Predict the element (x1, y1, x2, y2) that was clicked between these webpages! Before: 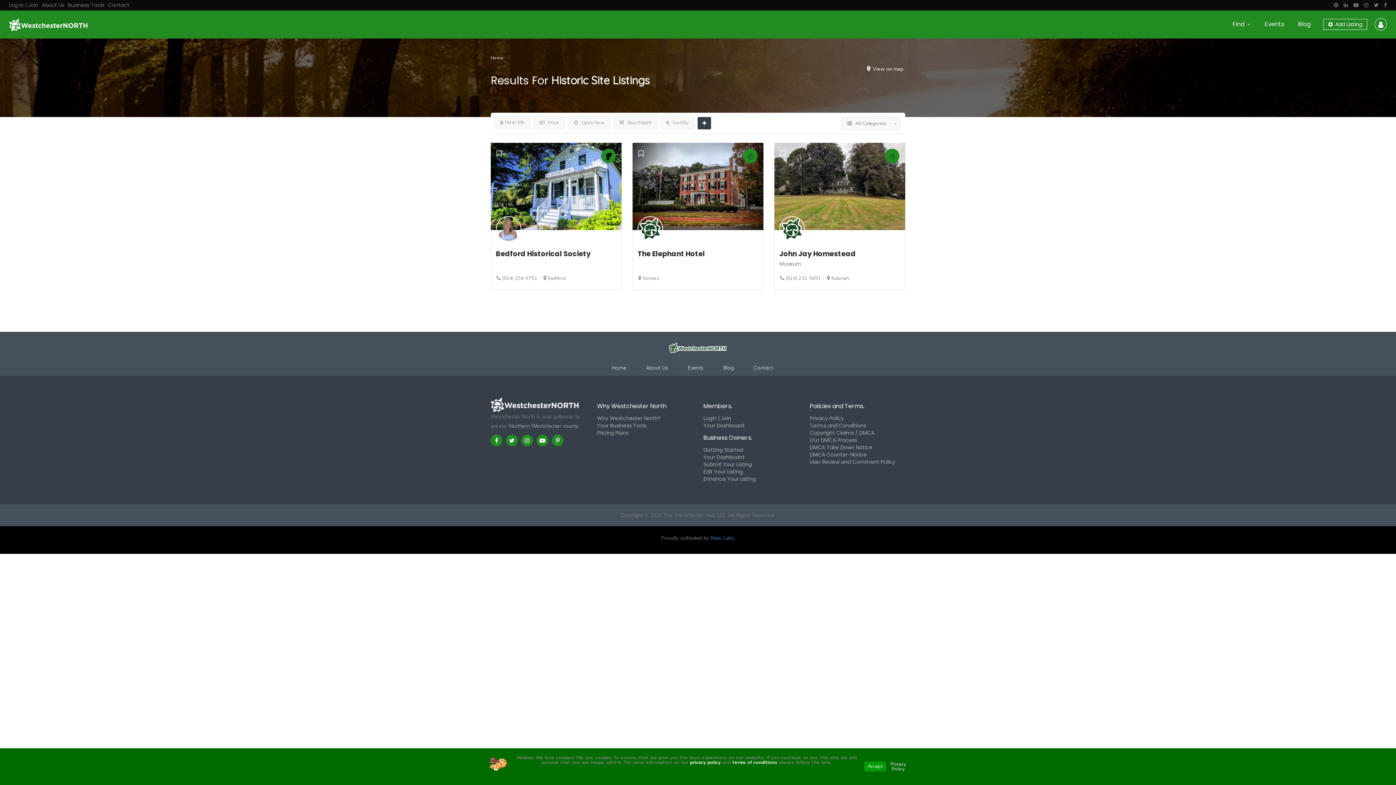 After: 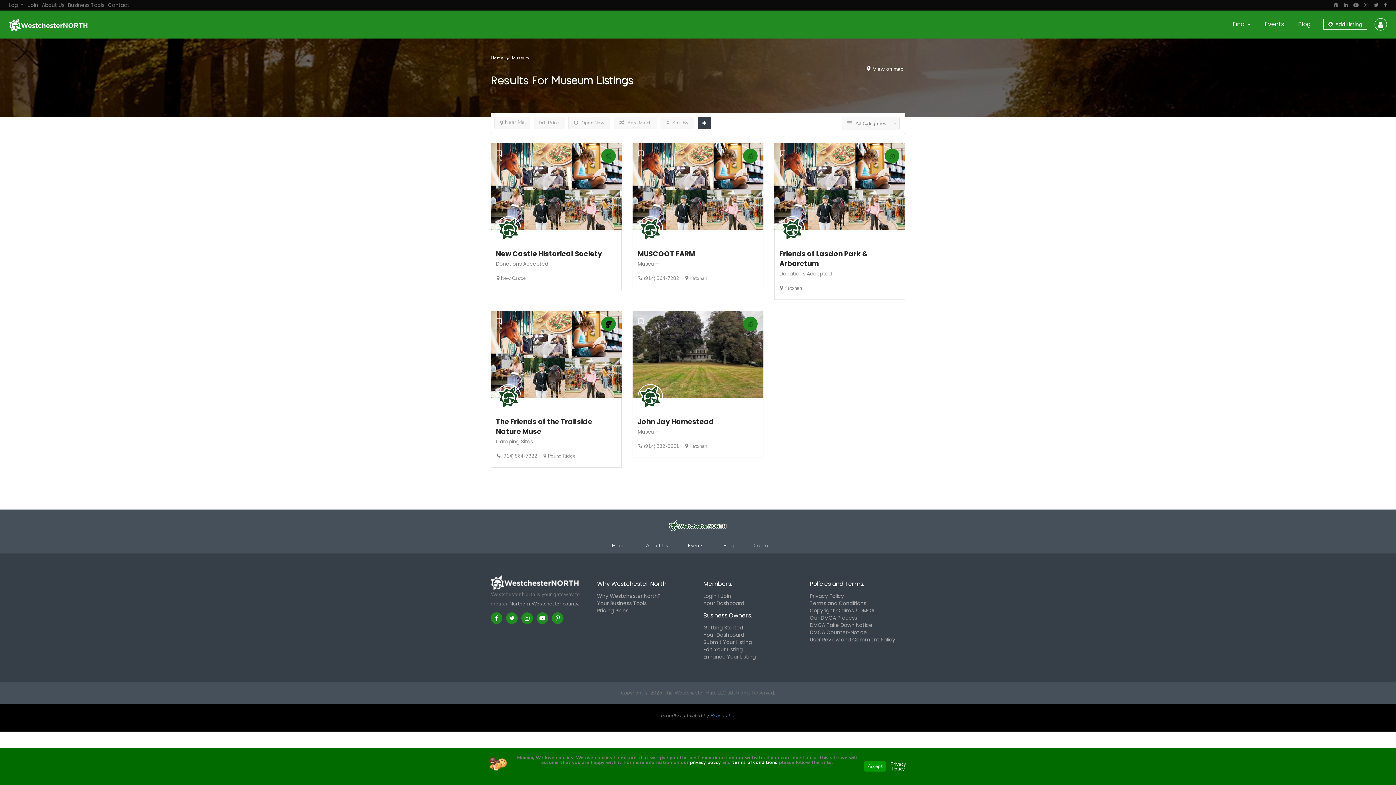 Action: bbox: (779, 260, 801, 267) label: Museum